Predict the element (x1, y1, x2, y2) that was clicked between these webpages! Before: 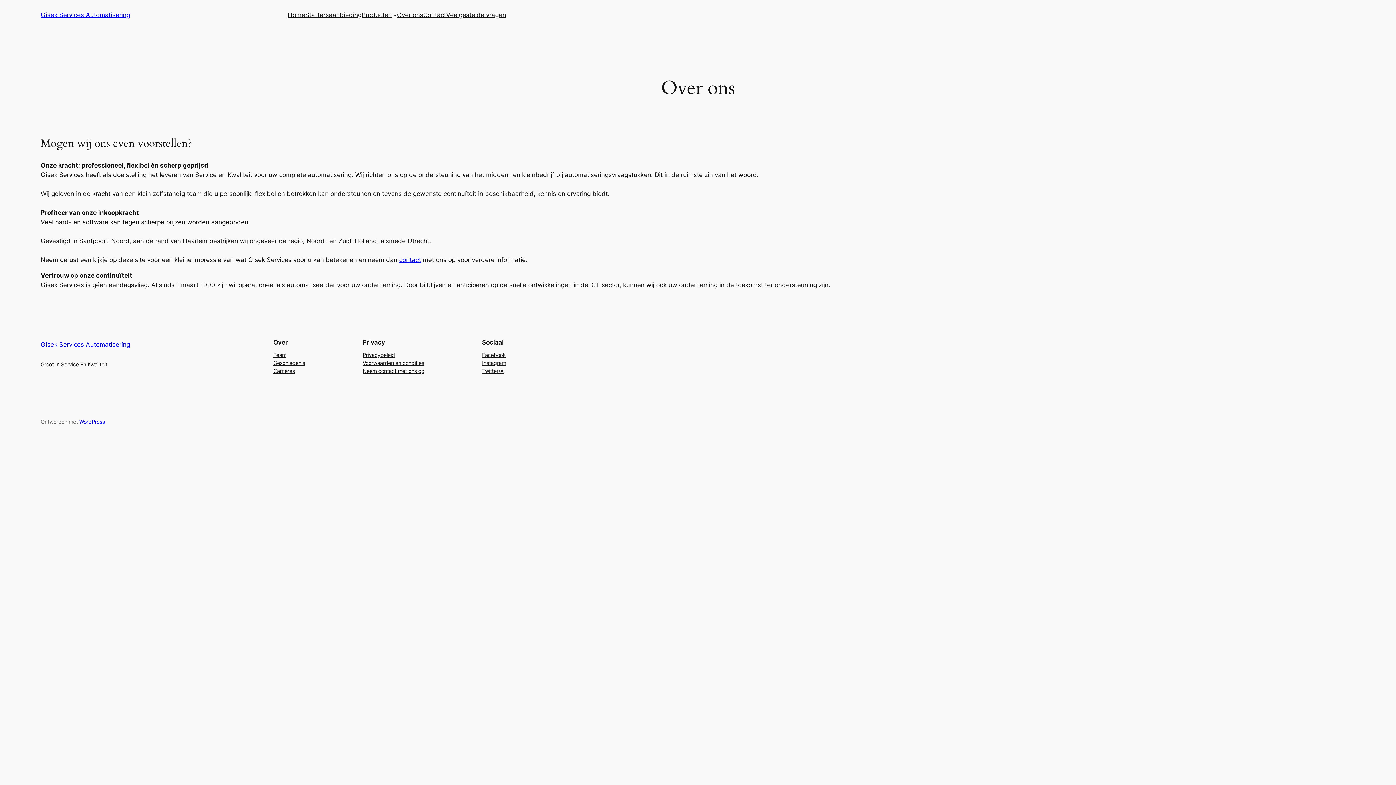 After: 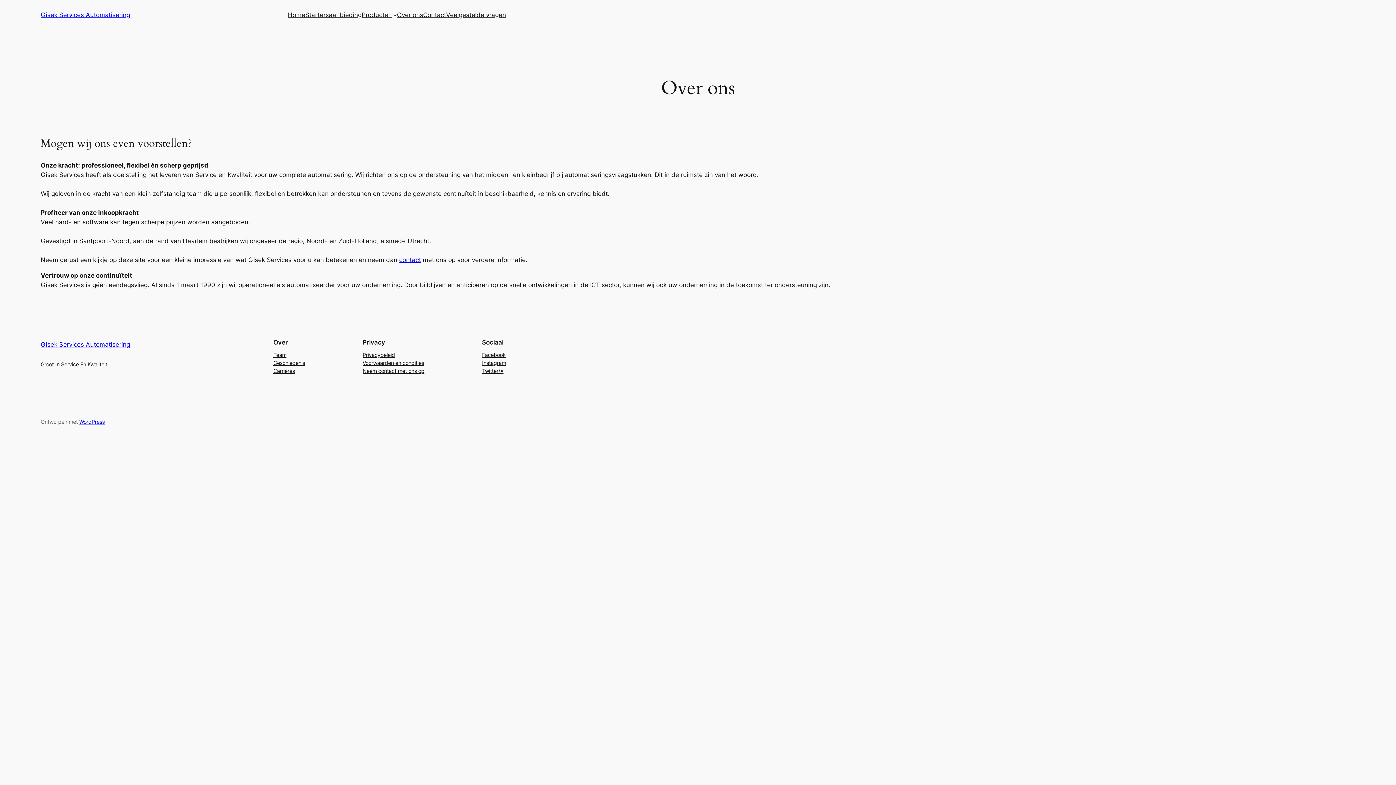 Action: label: Privacybeleid bbox: (362, 351, 395, 359)